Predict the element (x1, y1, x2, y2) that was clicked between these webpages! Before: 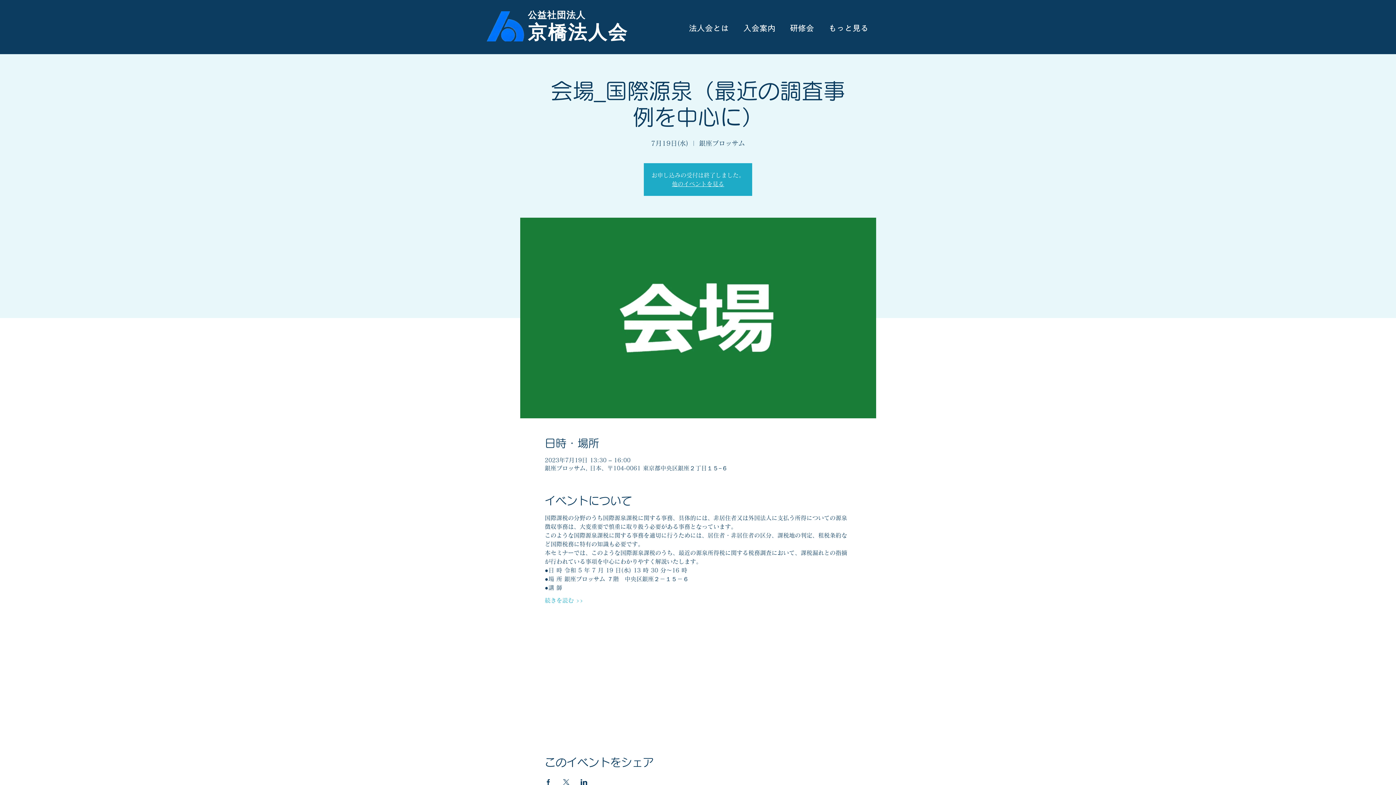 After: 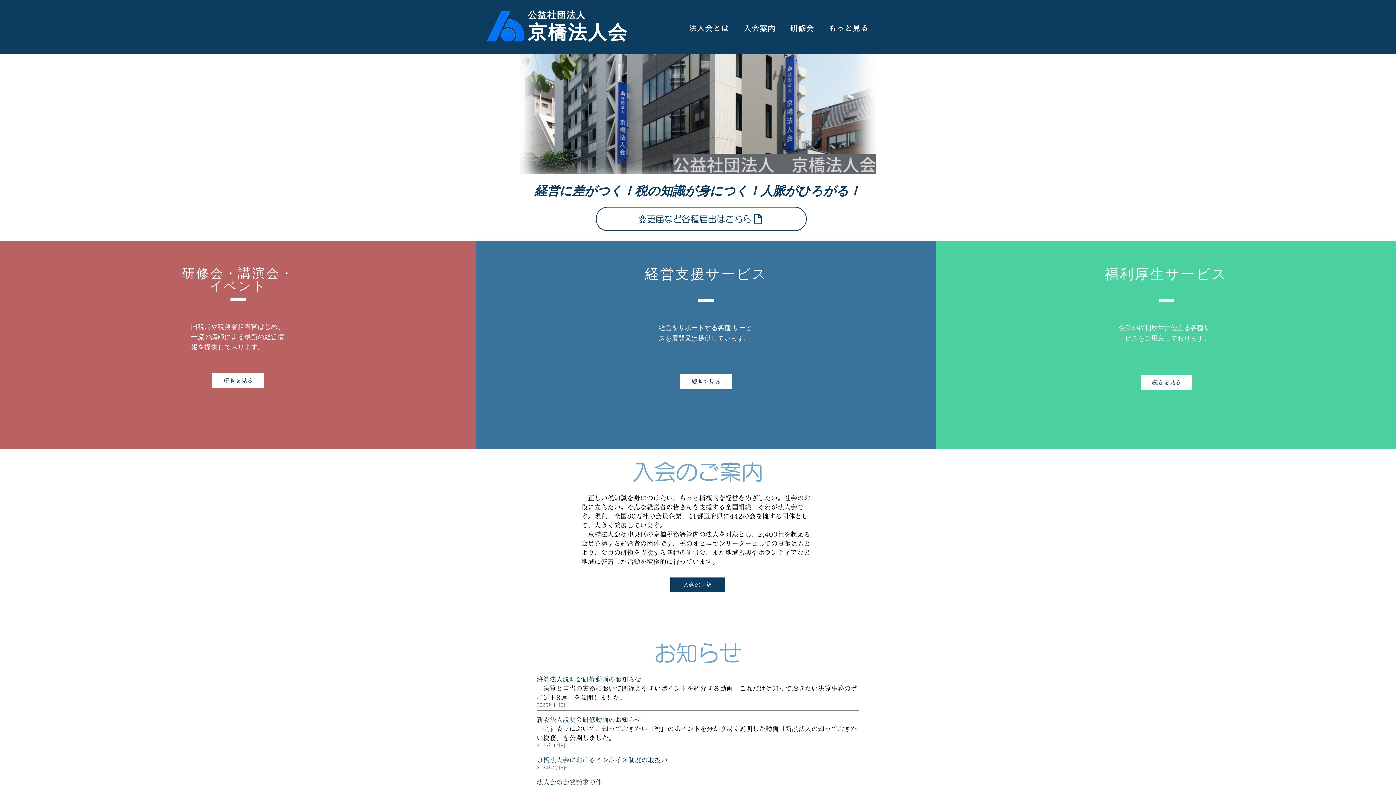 Action: bbox: (528, 10, 585, 19) label: 公益社団法人​